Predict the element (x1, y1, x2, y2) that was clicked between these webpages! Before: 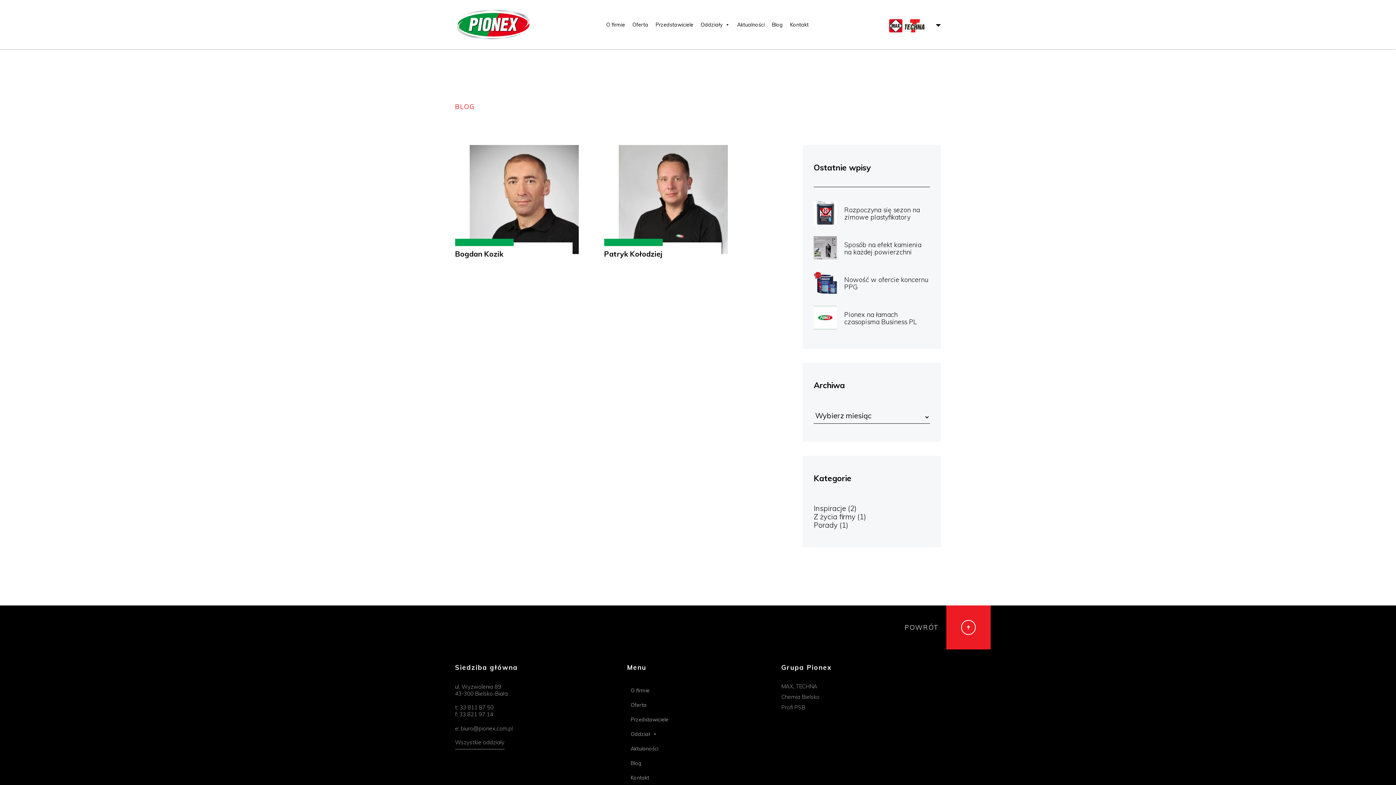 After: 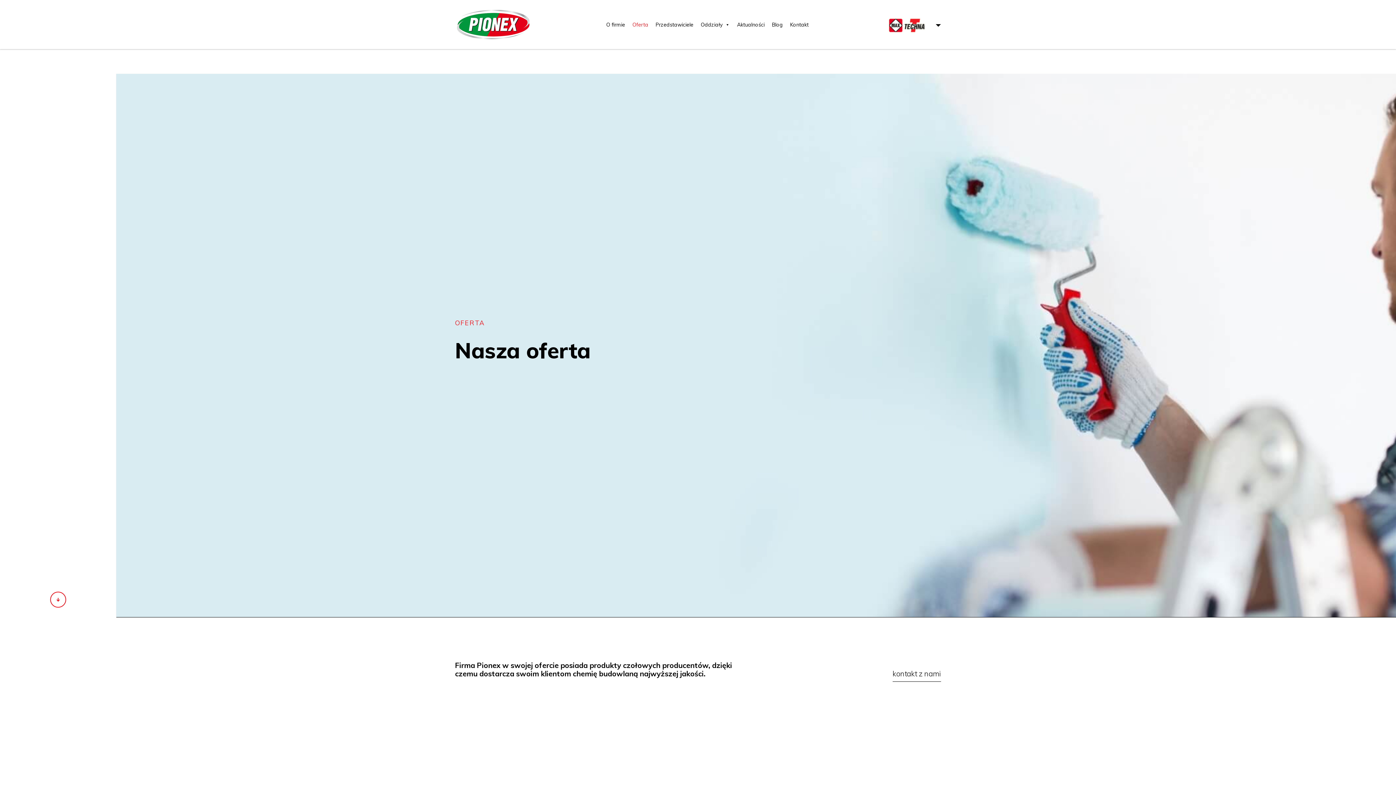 Action: label: Oferta bbox: (628, 17, 652, 31)